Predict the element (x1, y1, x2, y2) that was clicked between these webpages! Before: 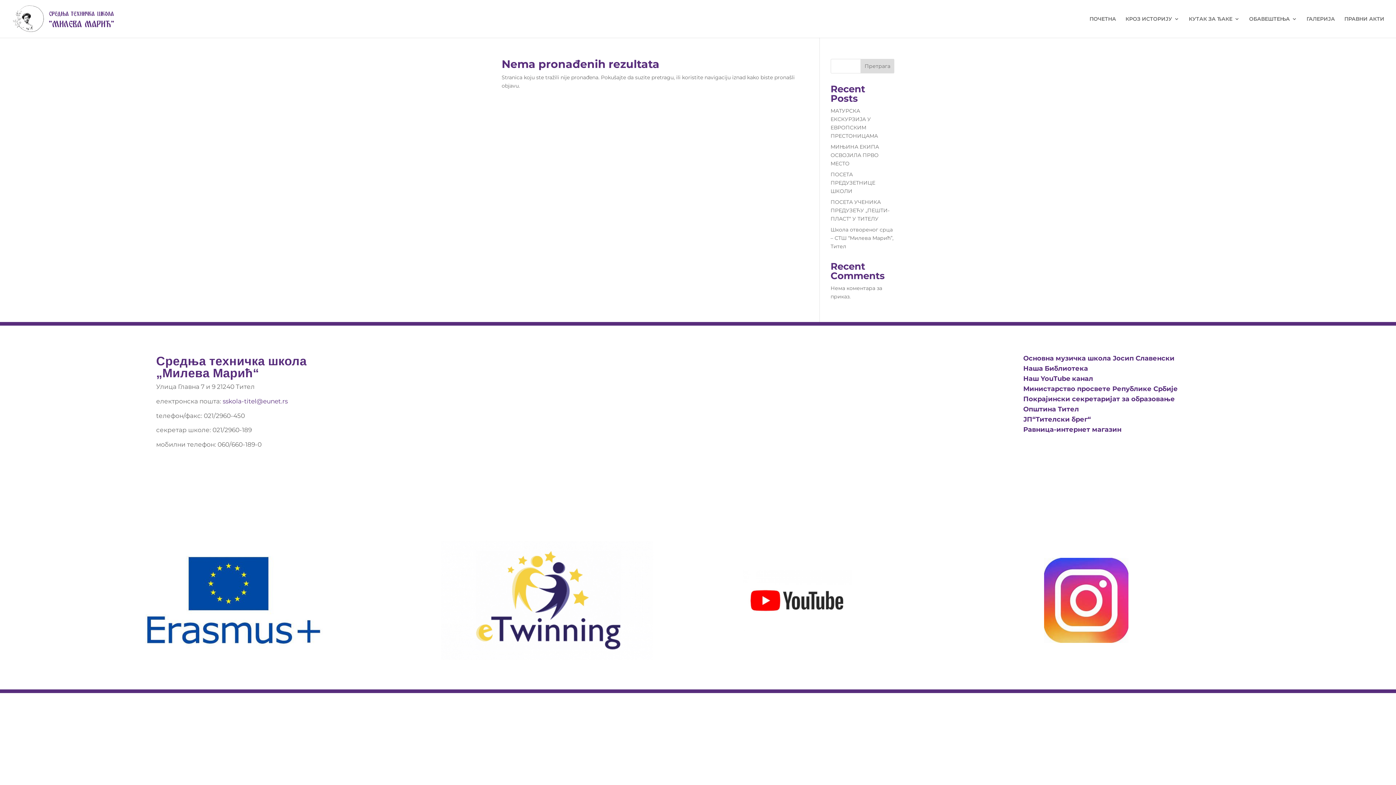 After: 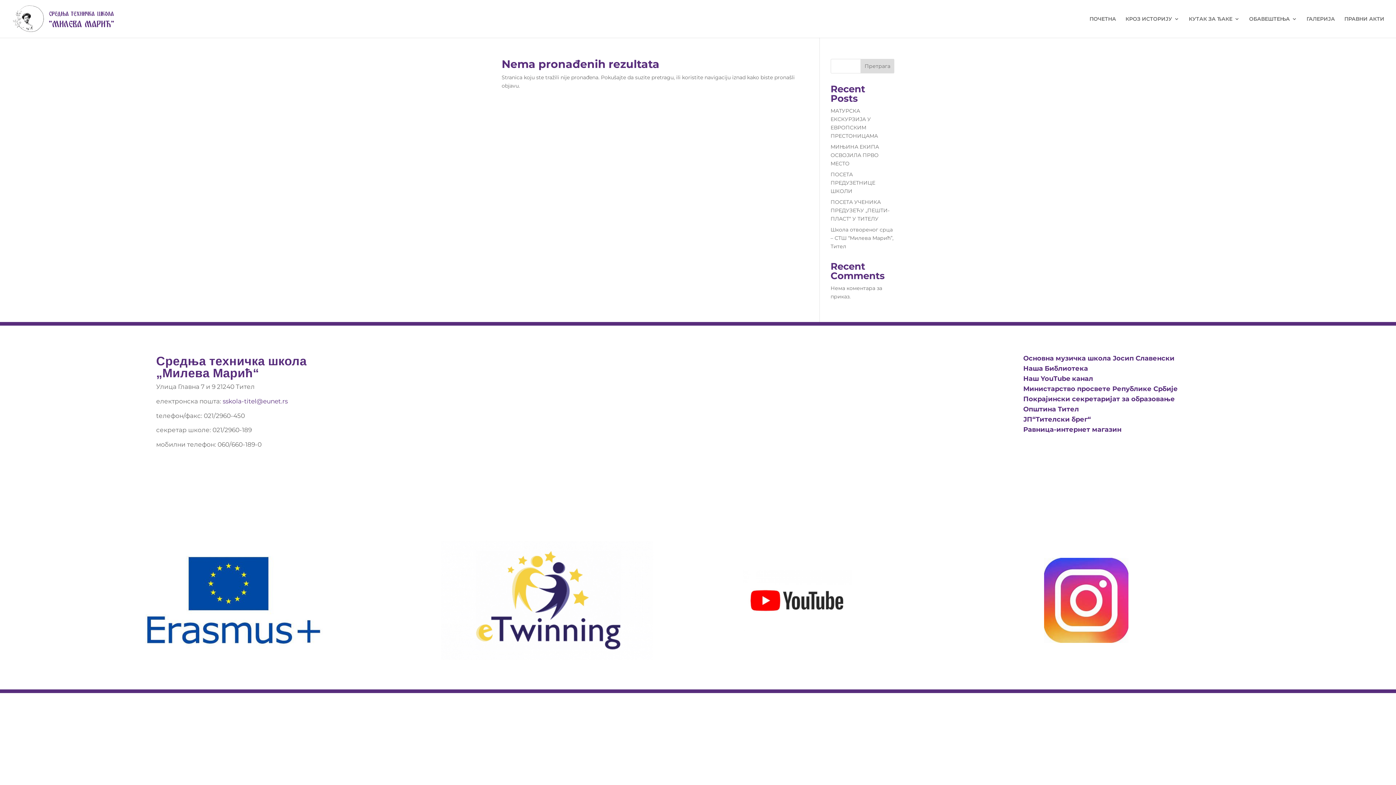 Action: label: Наш YouTube канал bbox: (1023, 374, 1093, 382)